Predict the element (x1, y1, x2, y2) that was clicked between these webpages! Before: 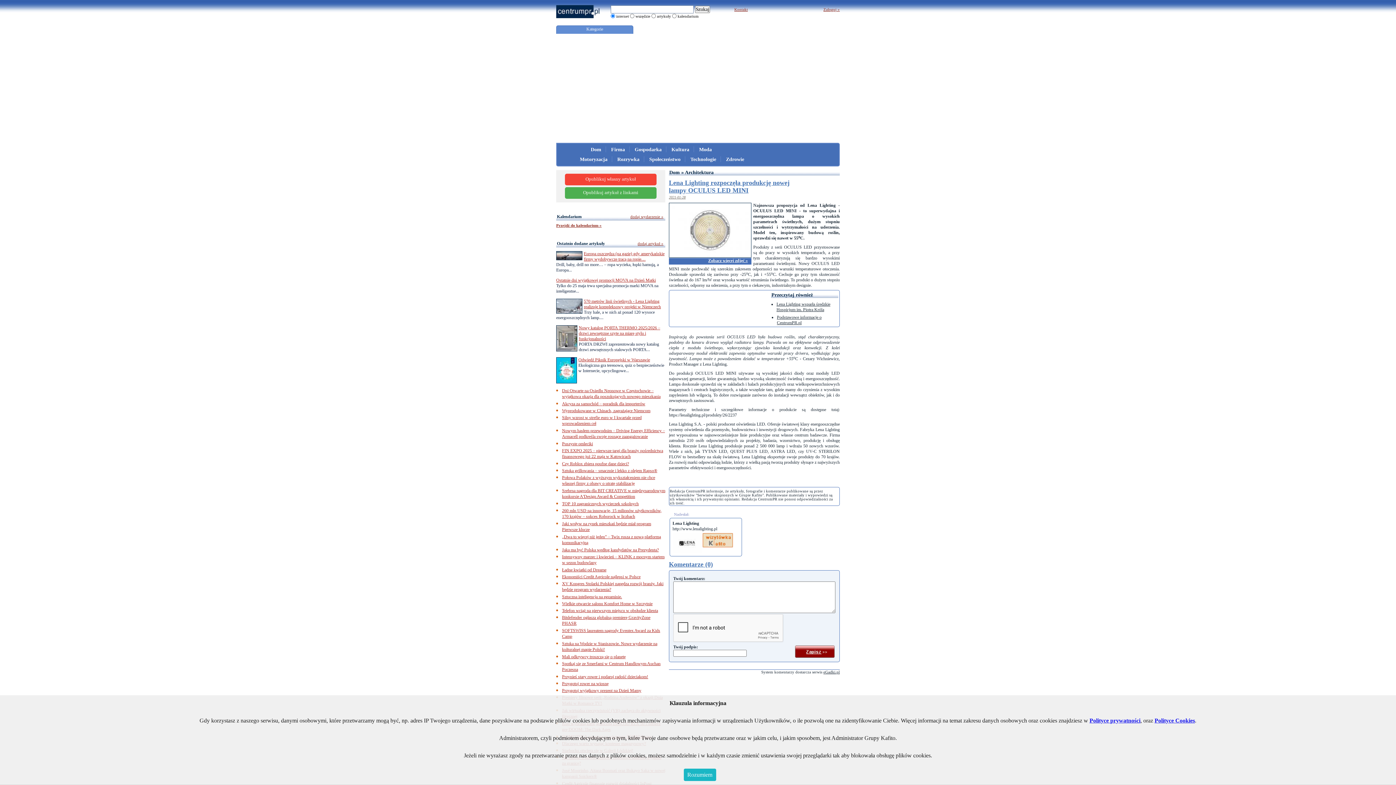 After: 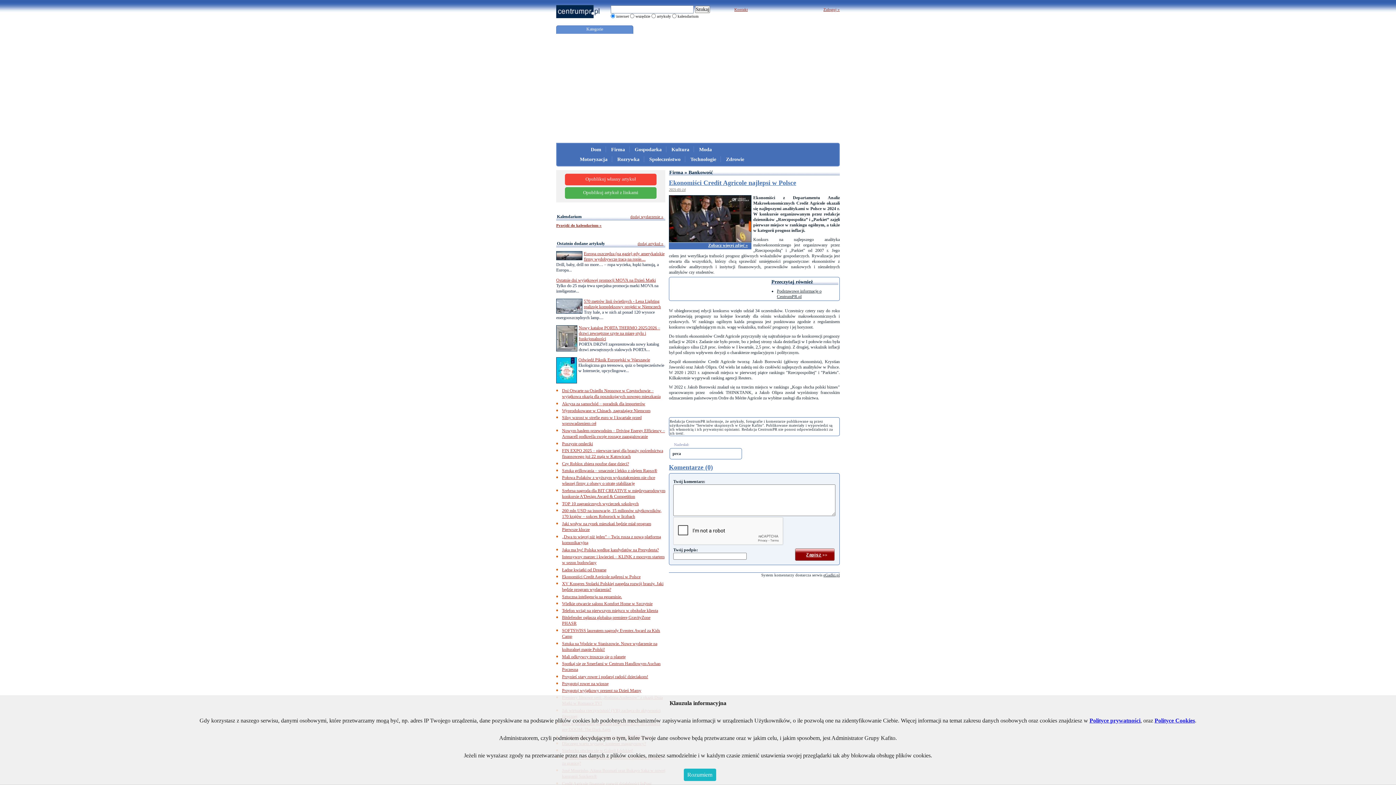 Action: label: Ekonomiści Credit Agricole najlepsi w Polsce bbox: (562, 574, 640, 579)